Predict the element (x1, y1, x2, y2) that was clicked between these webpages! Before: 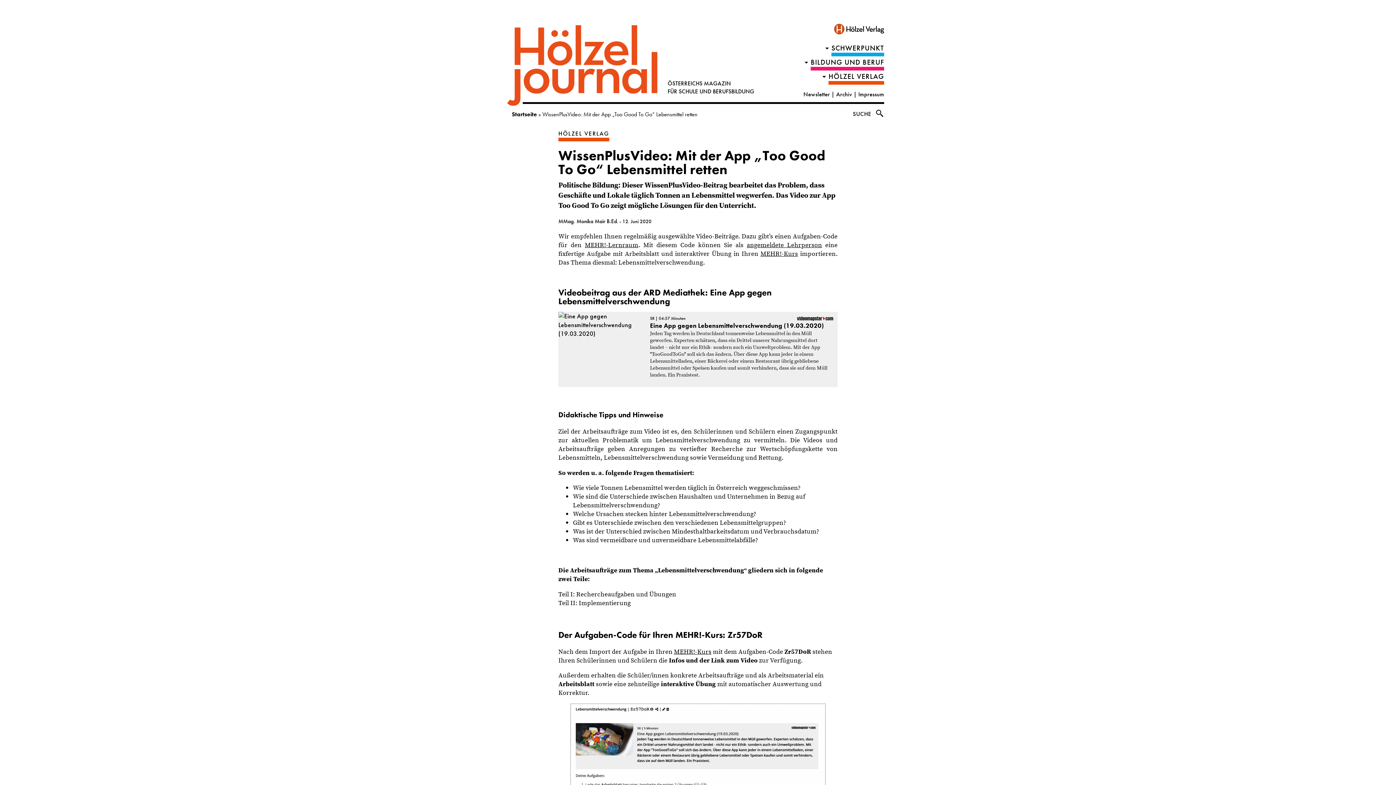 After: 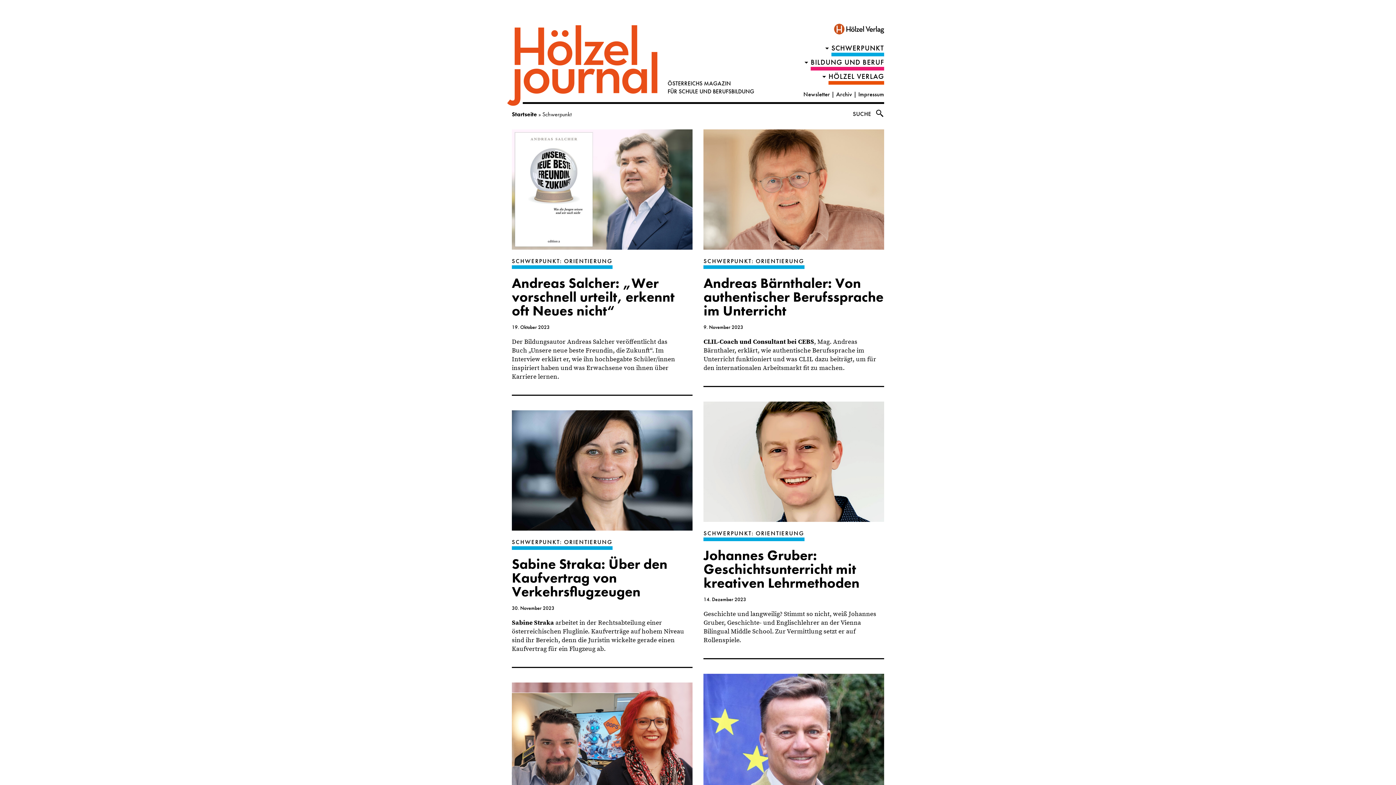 Action: label: SCHWERPUNKT bbox: (831, 43, 884, 56)